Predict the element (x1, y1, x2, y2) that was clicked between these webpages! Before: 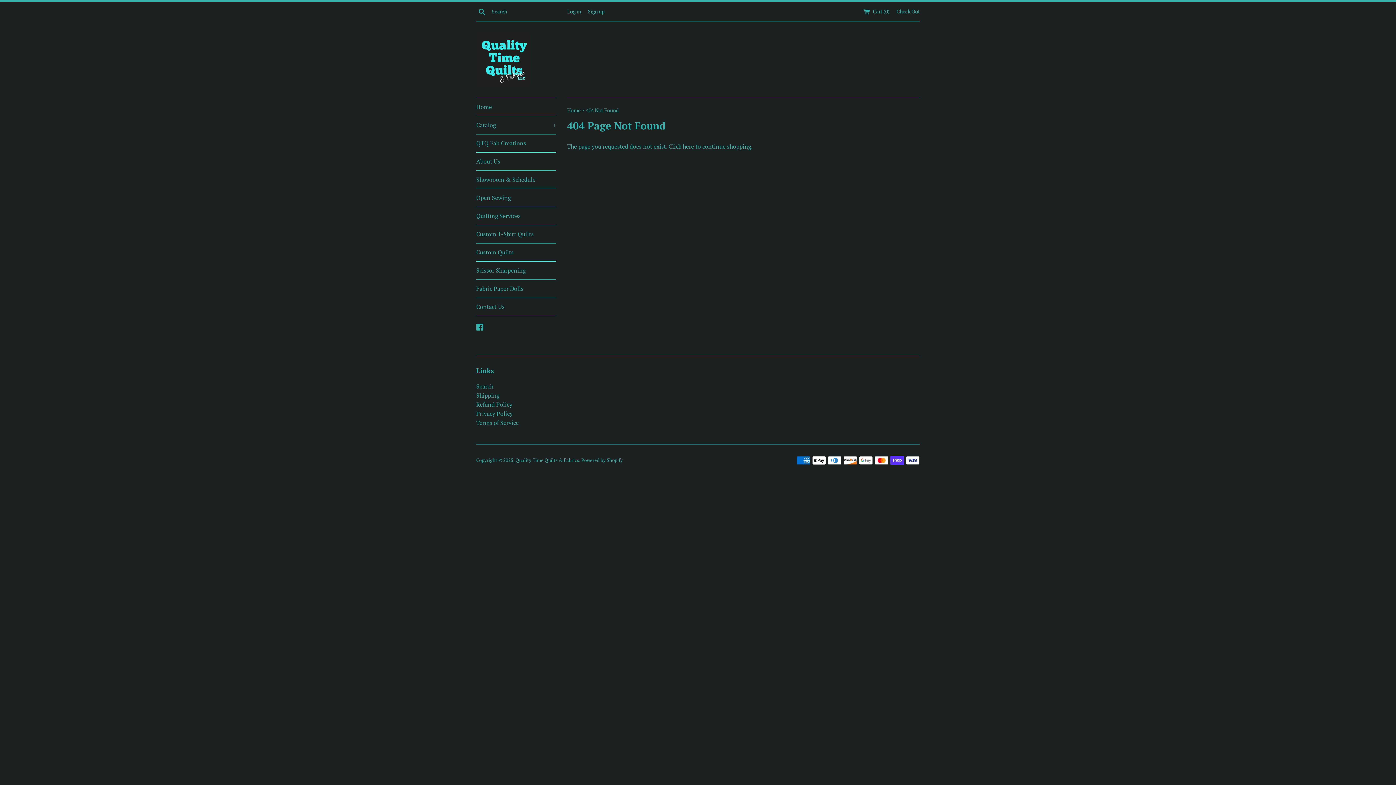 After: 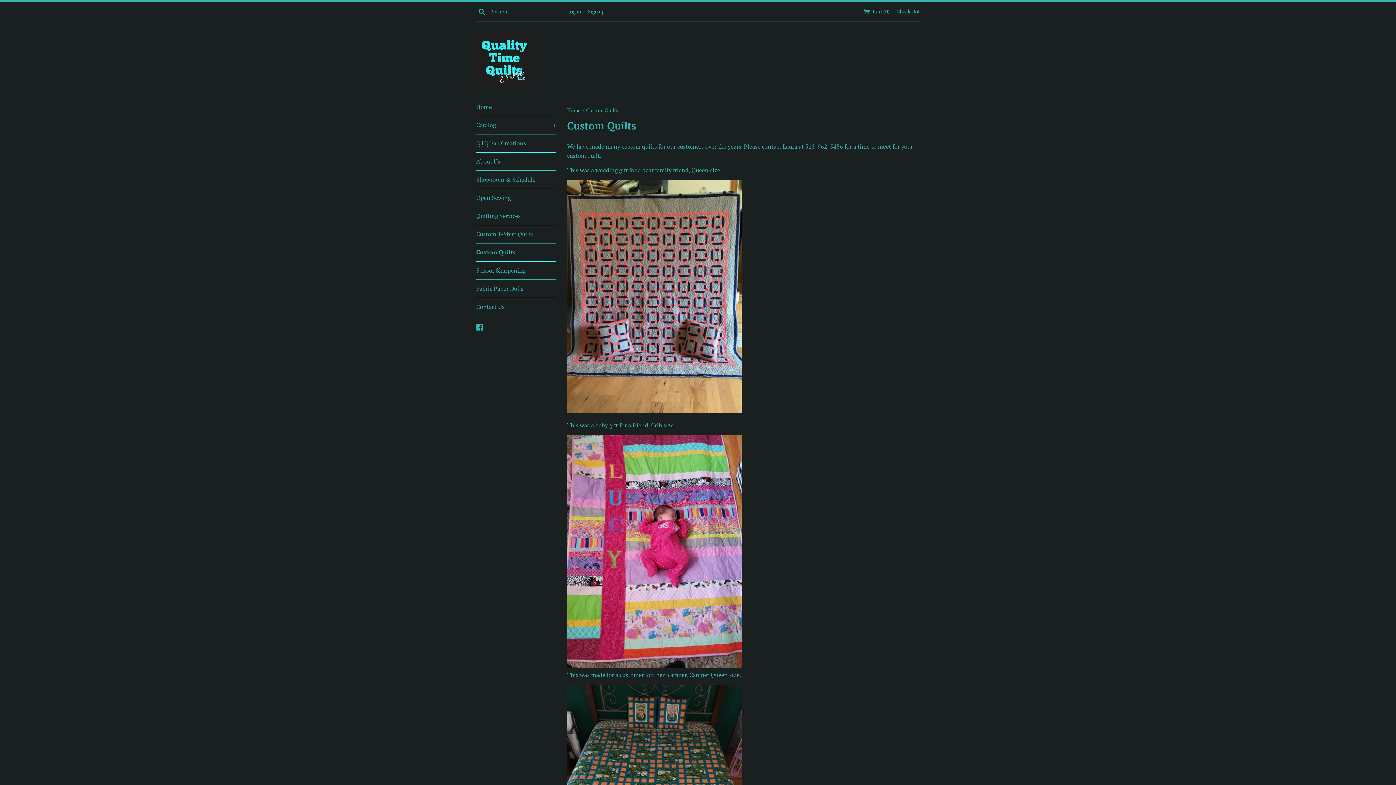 Action: label: Custom Quilts bbox: (476, 243, 556, 261)